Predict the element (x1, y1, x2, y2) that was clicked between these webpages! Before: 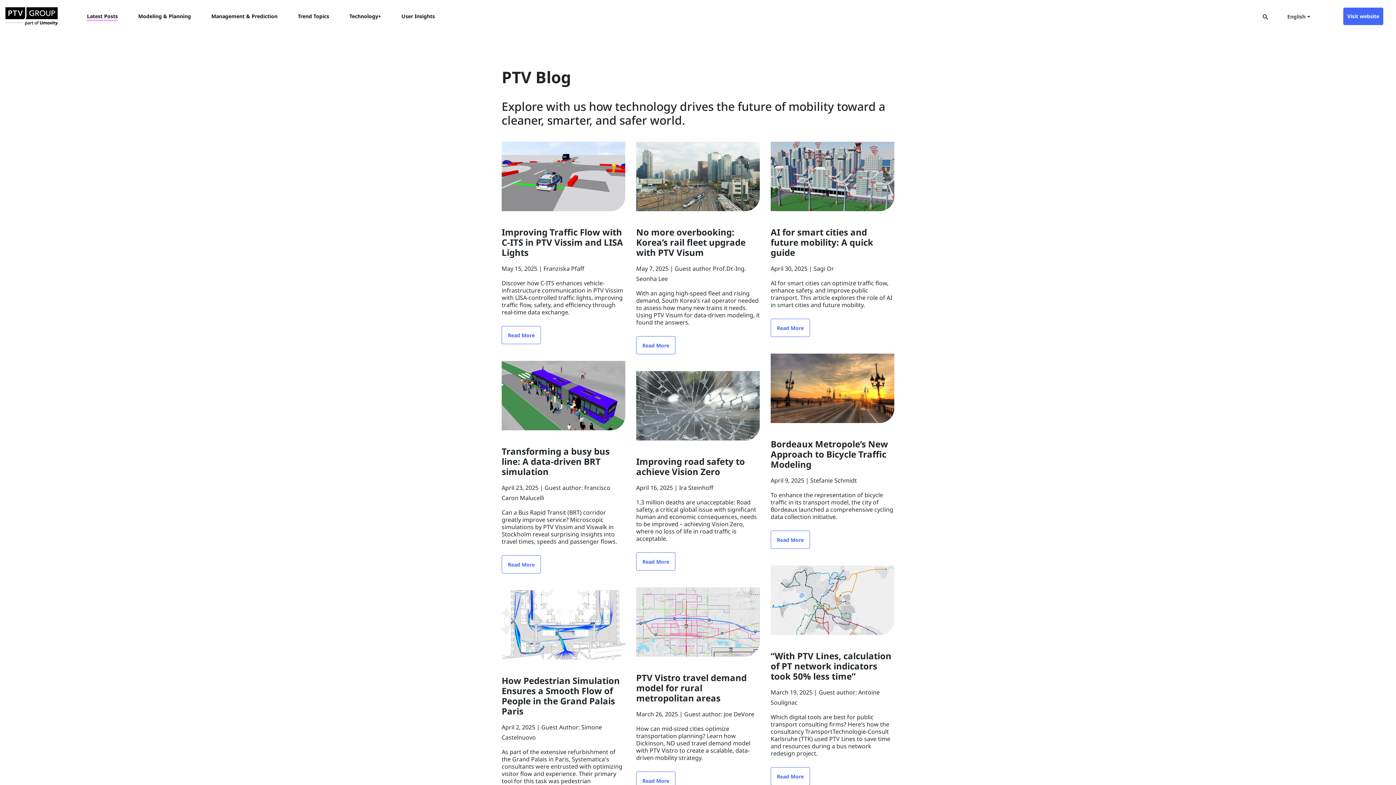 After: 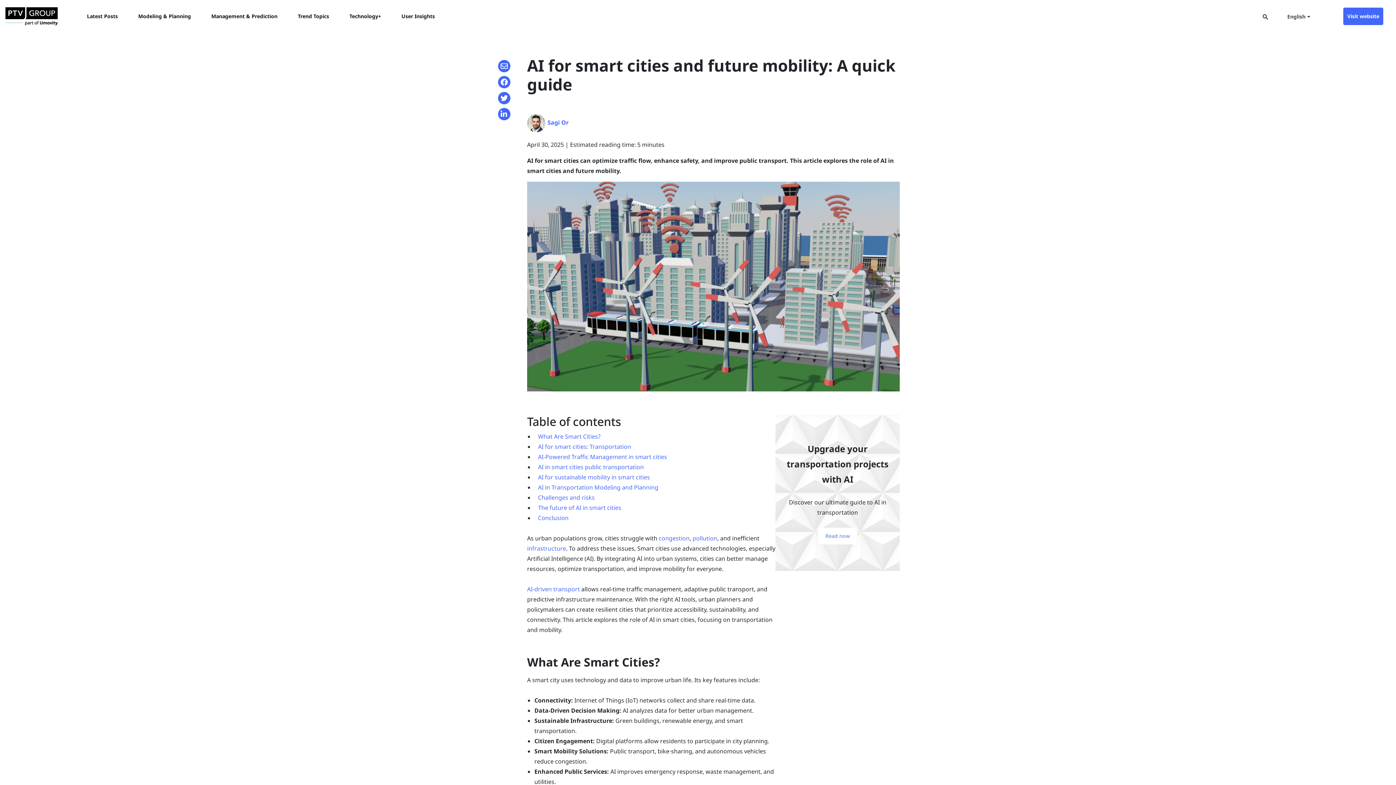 Action: bbox: (770, 171, 894, 179)